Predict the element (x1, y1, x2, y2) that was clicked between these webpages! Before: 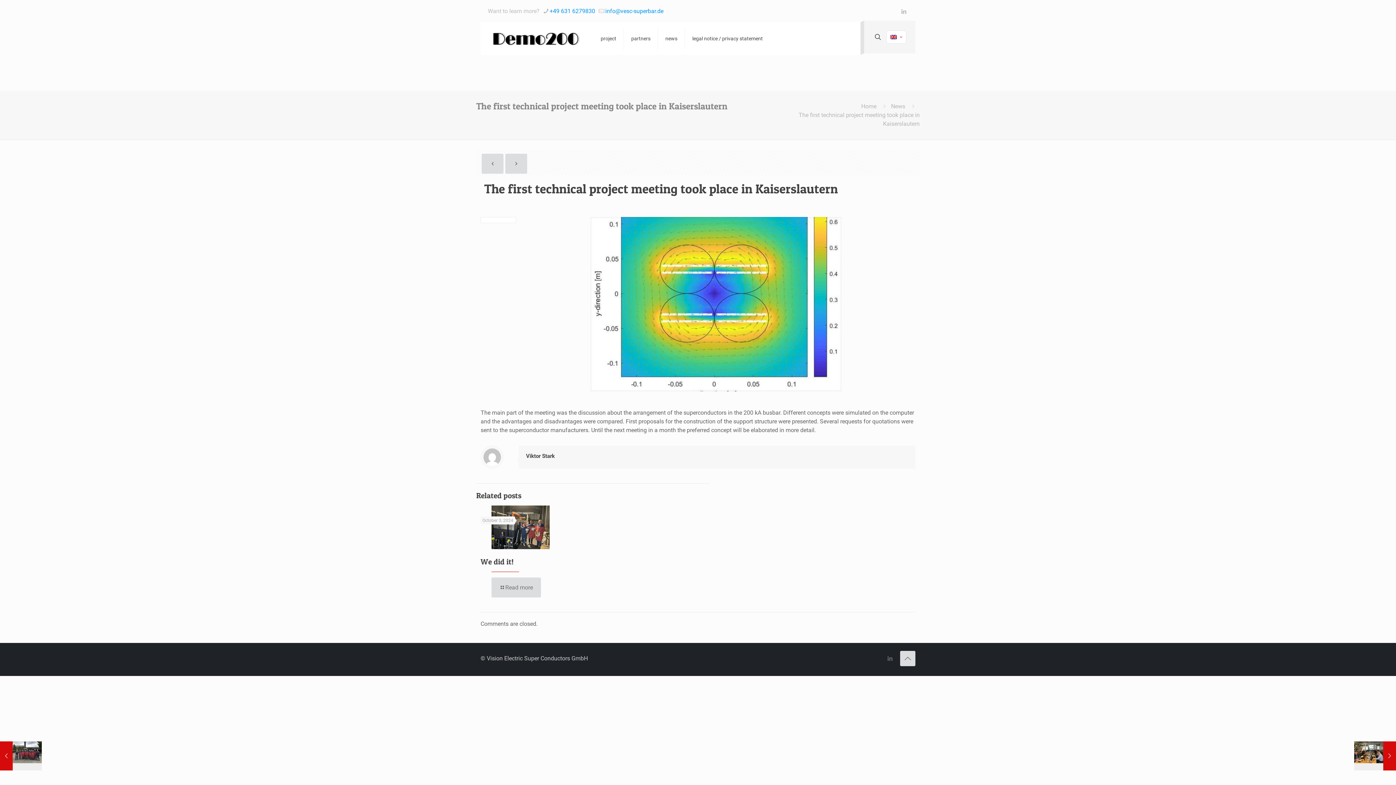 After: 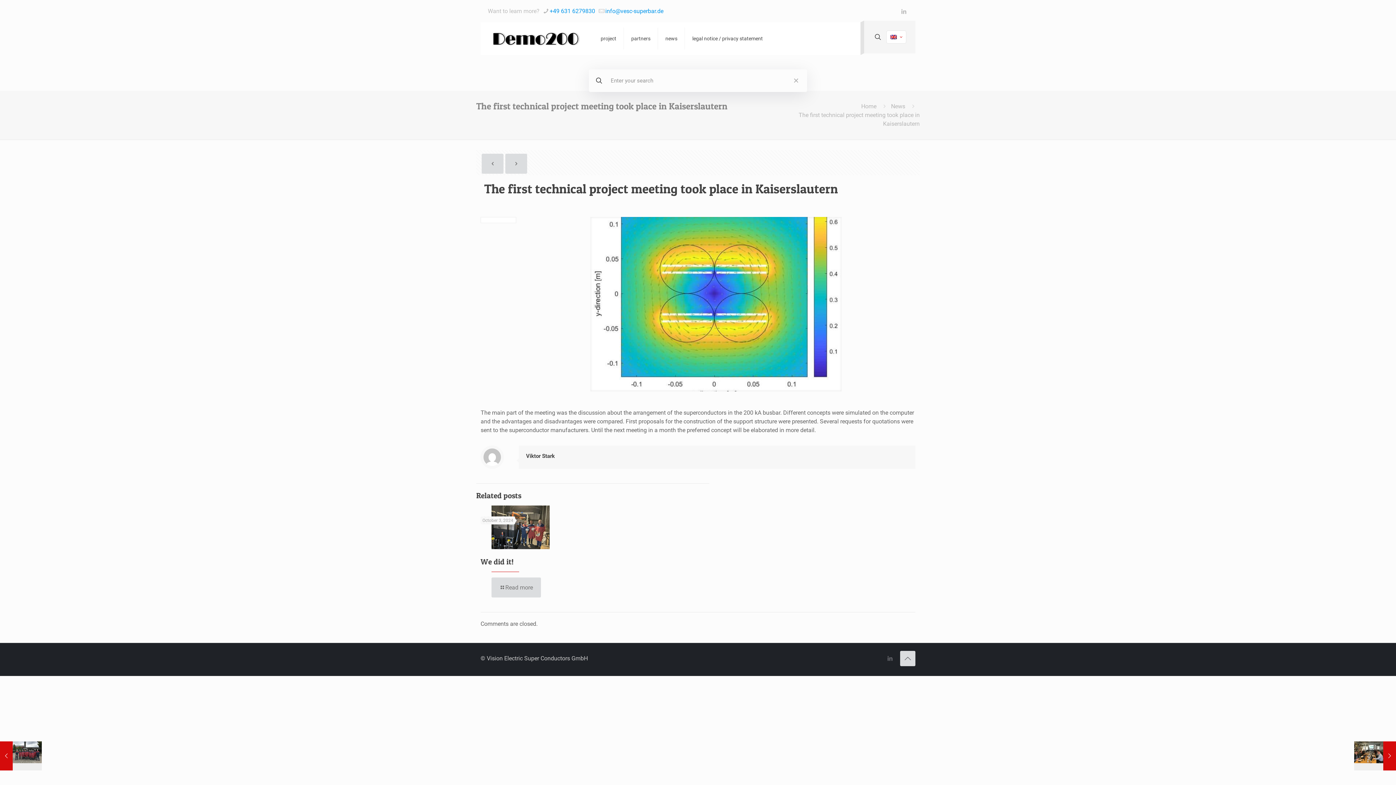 Action: bbox: (873, 32, 882, 41)